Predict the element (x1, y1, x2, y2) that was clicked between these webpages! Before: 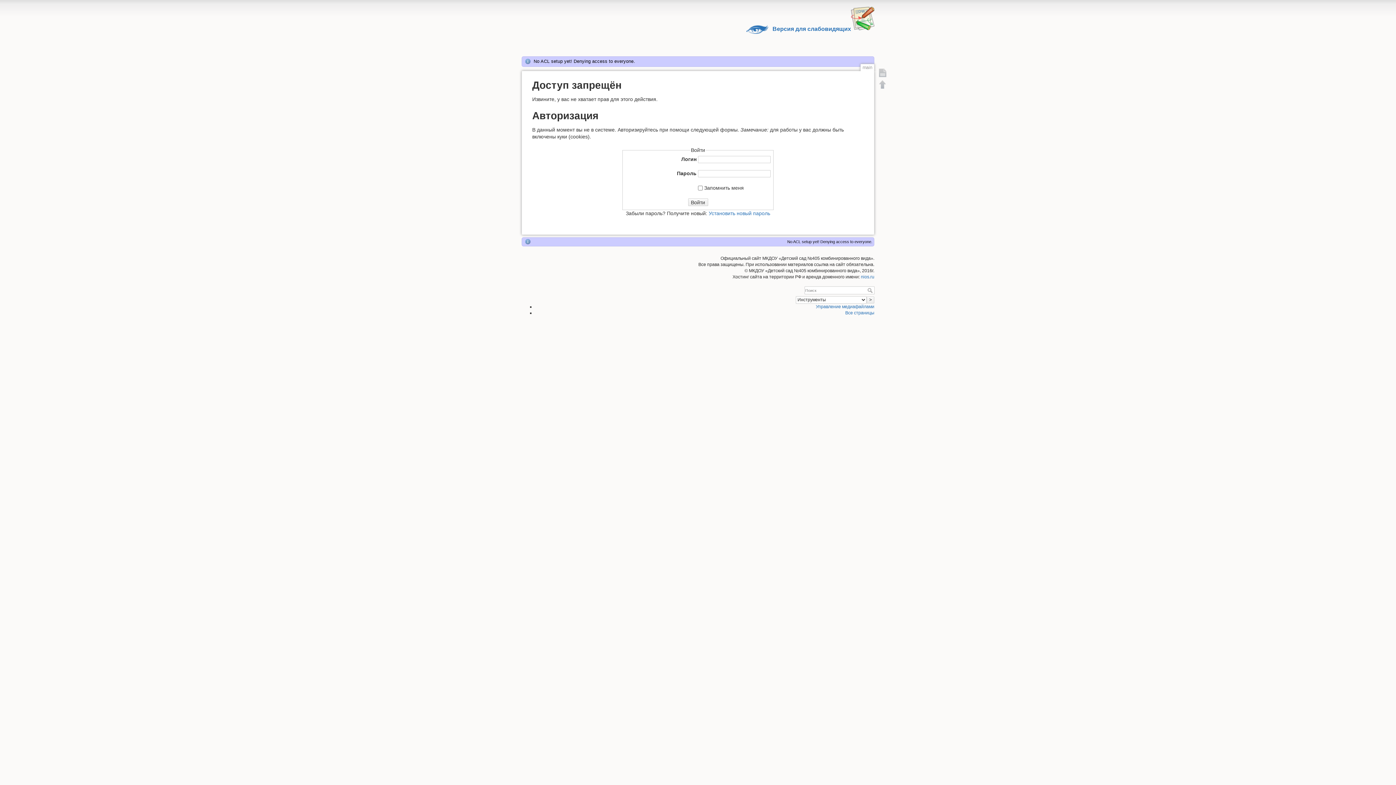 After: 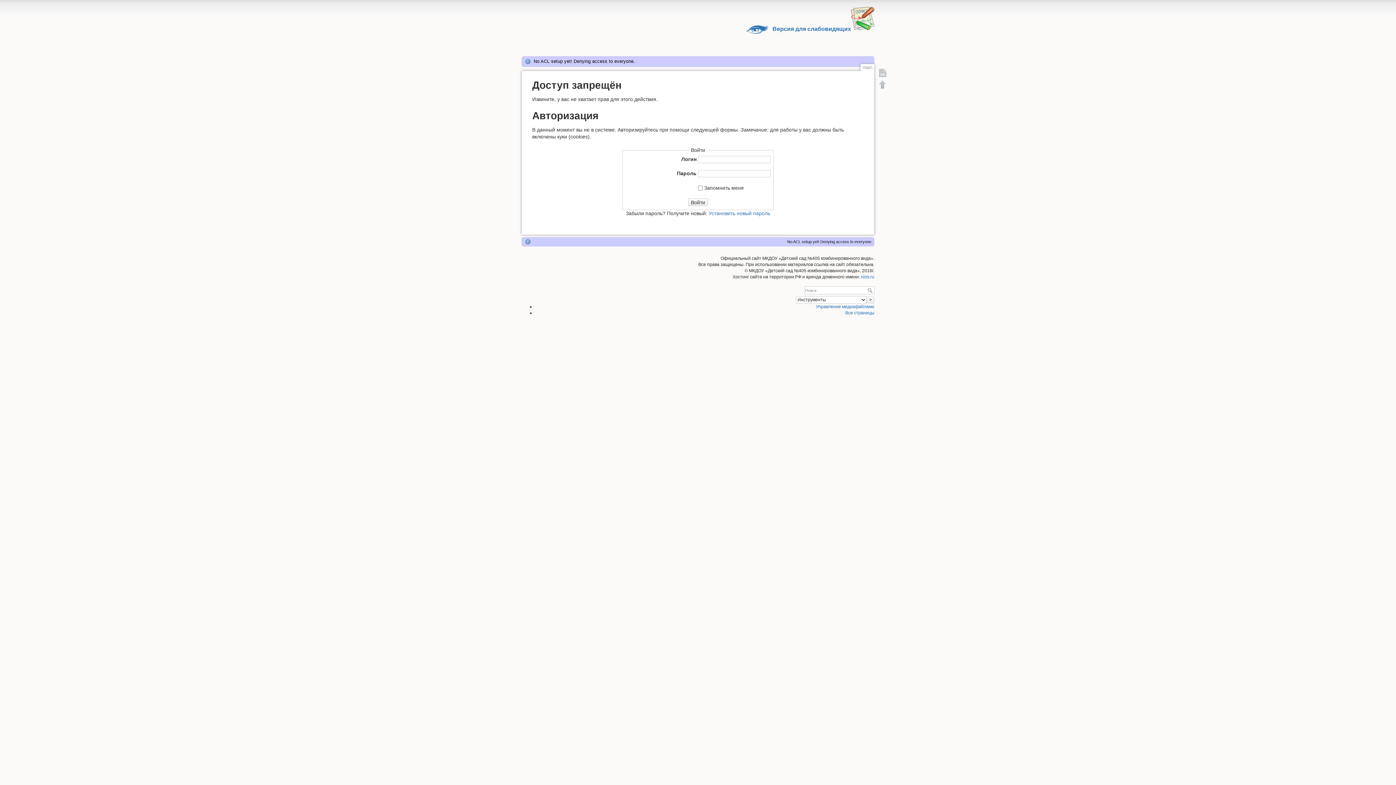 Action: bbox: (877, 66, 888, 78) label: Показать страницу